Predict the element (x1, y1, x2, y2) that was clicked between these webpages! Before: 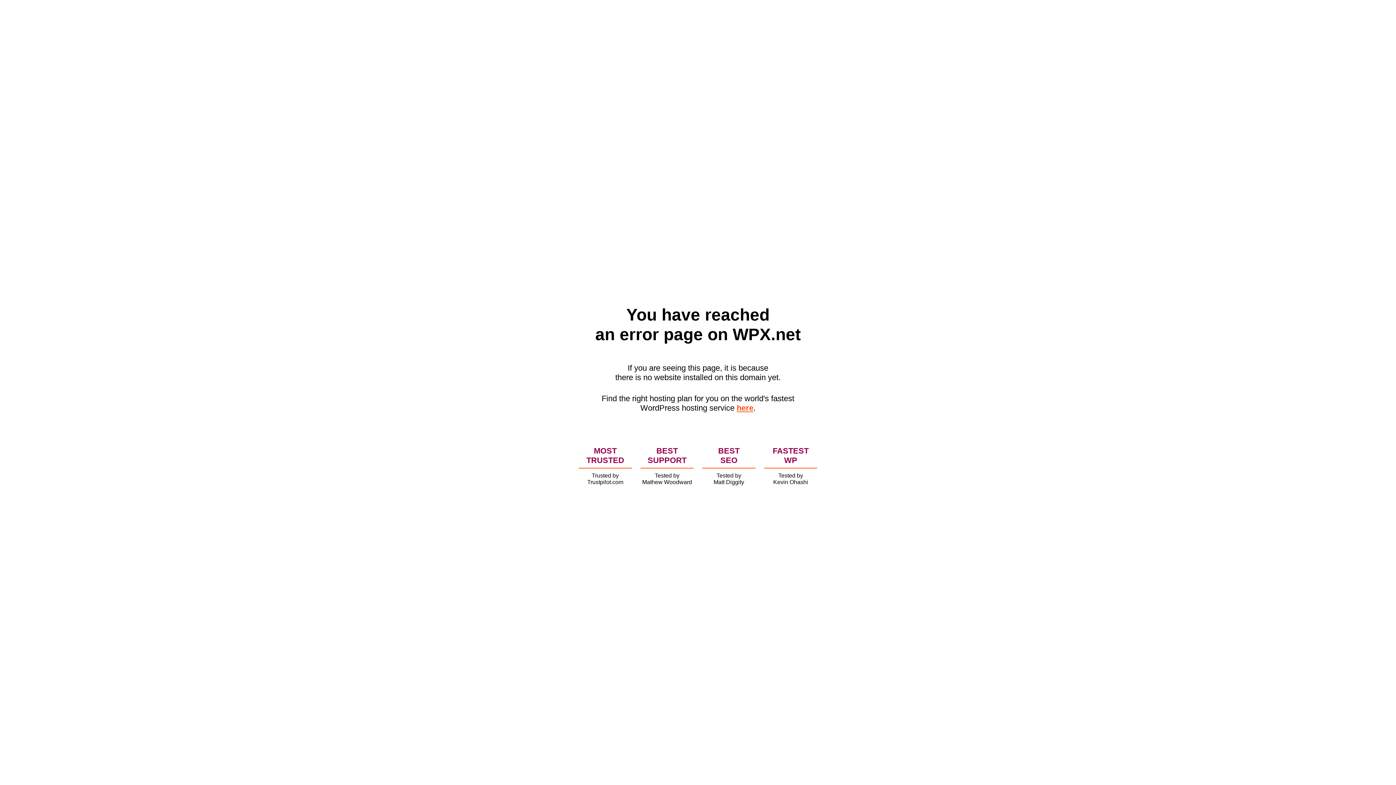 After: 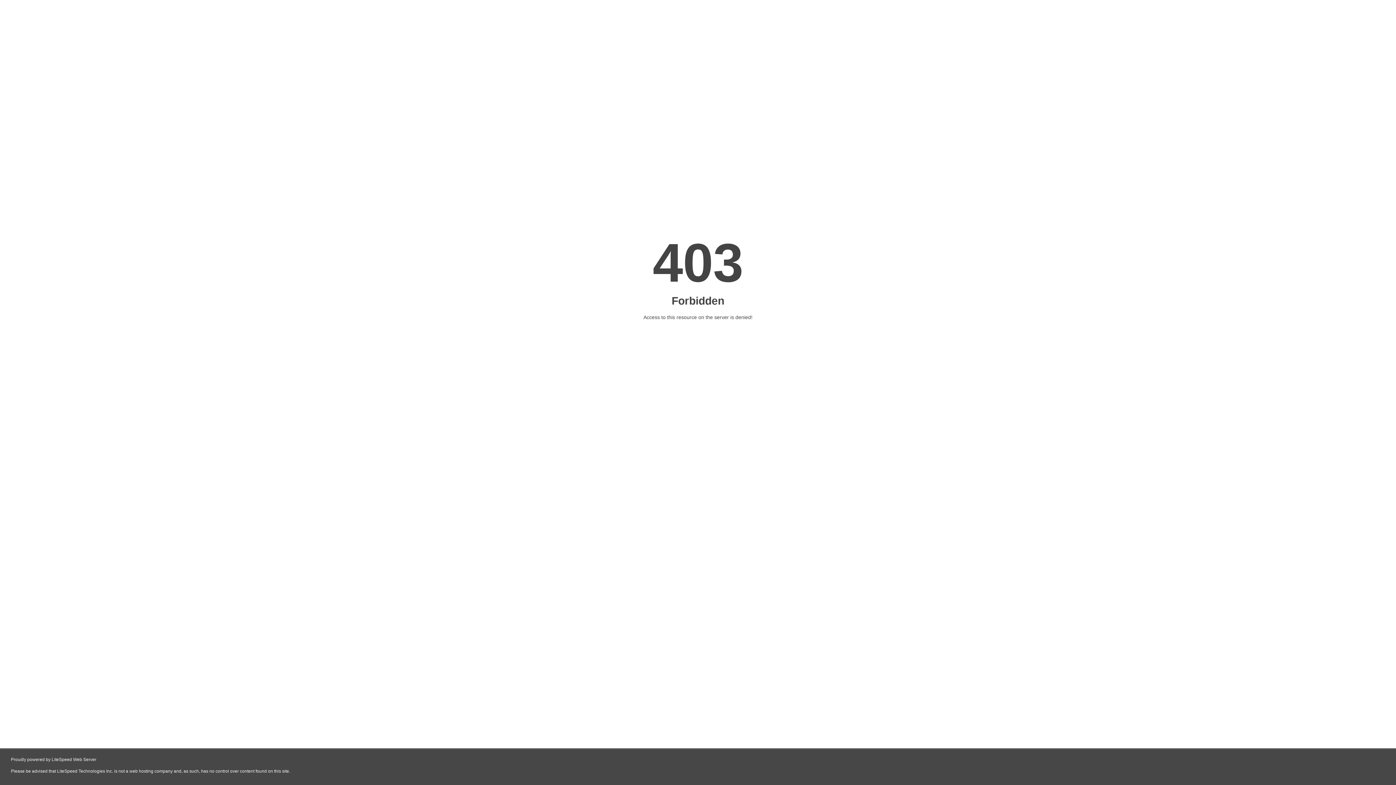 Action: bbox: (736, 403, 753, 412) label: here